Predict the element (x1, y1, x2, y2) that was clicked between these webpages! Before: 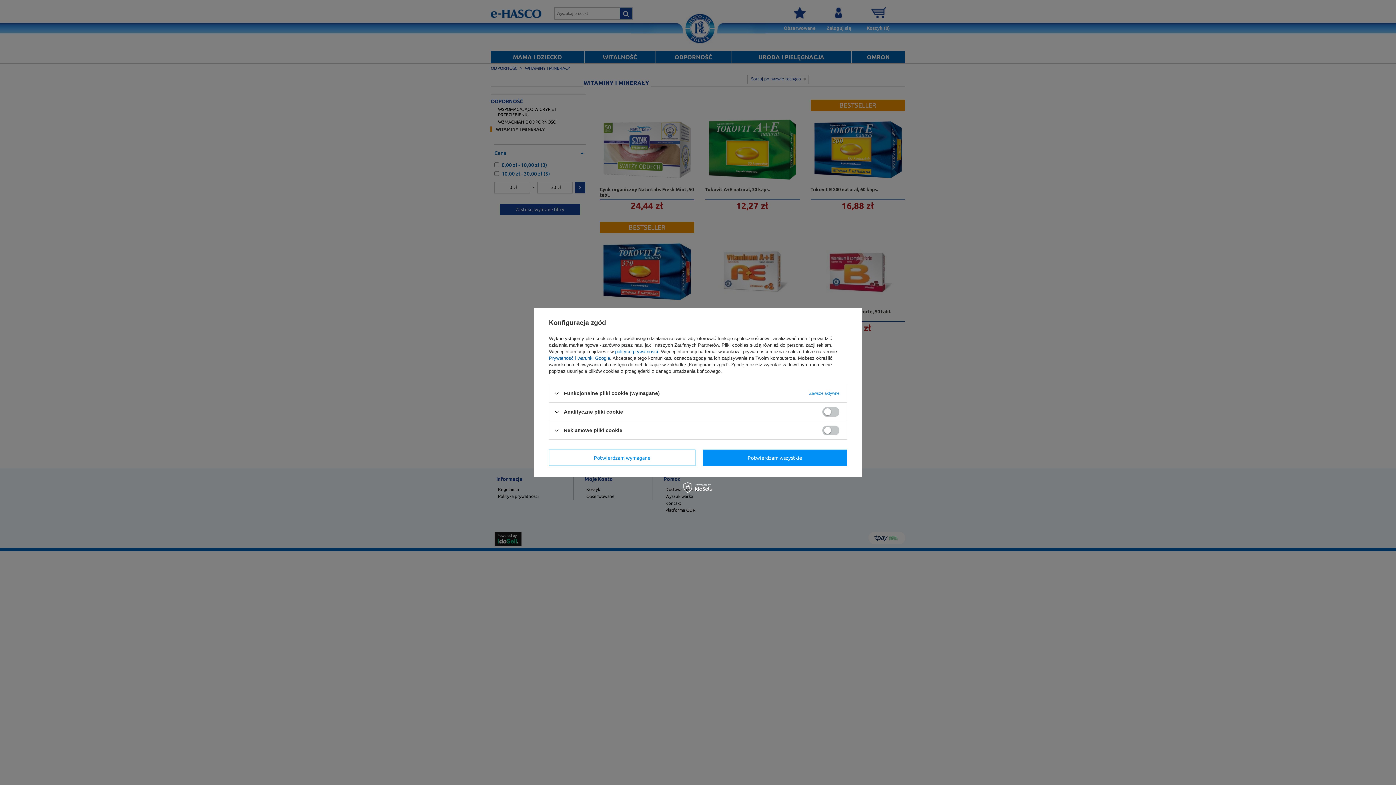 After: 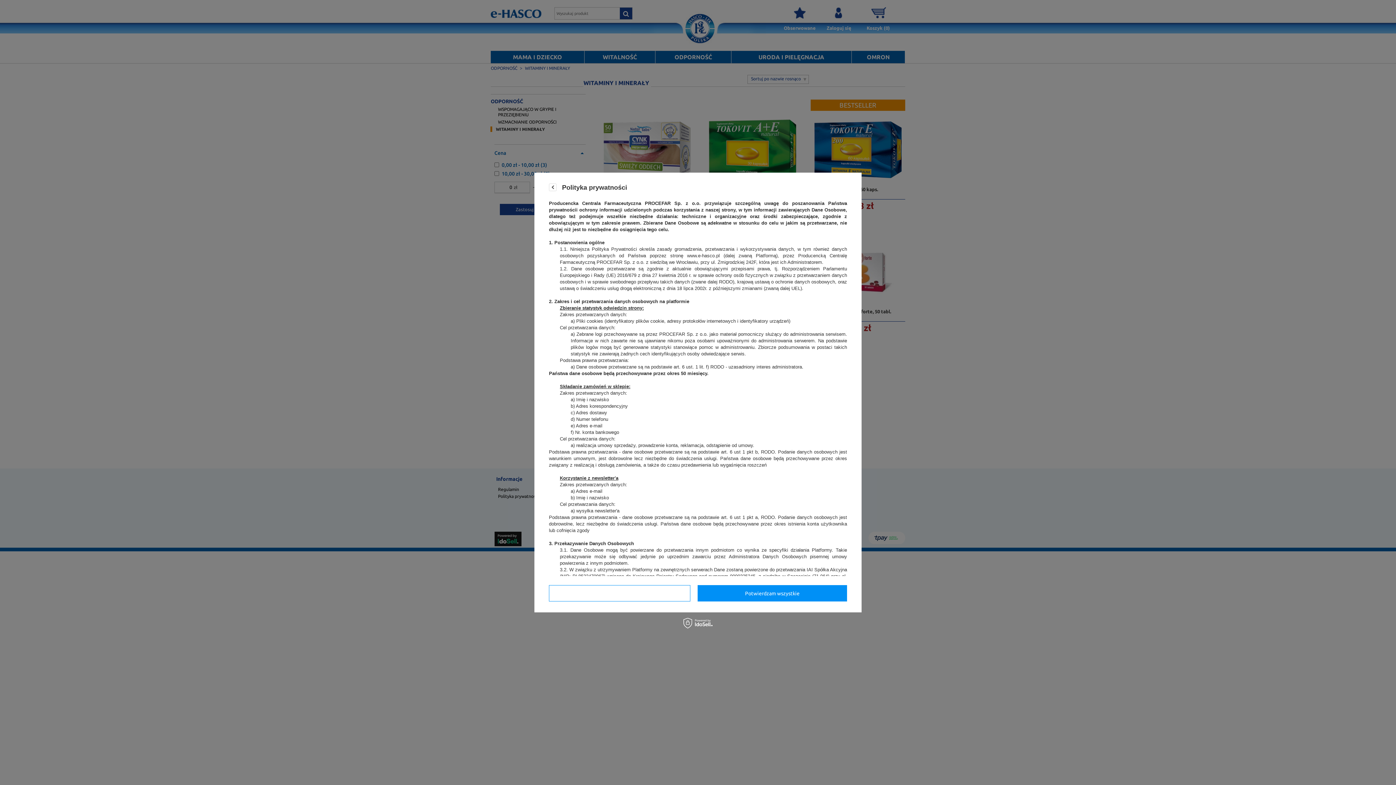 Action: bbox: (615, 349, 658, 354) label: polityce prywatności